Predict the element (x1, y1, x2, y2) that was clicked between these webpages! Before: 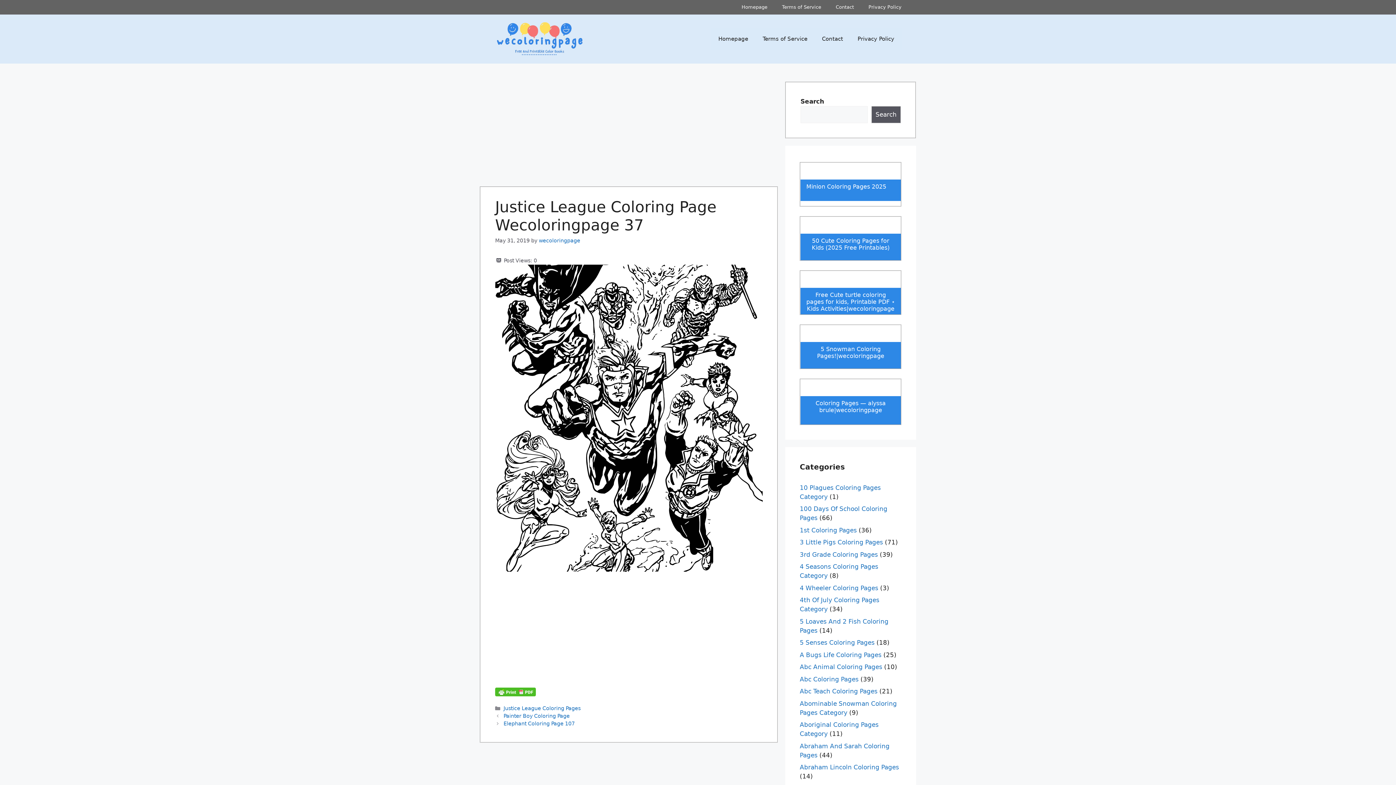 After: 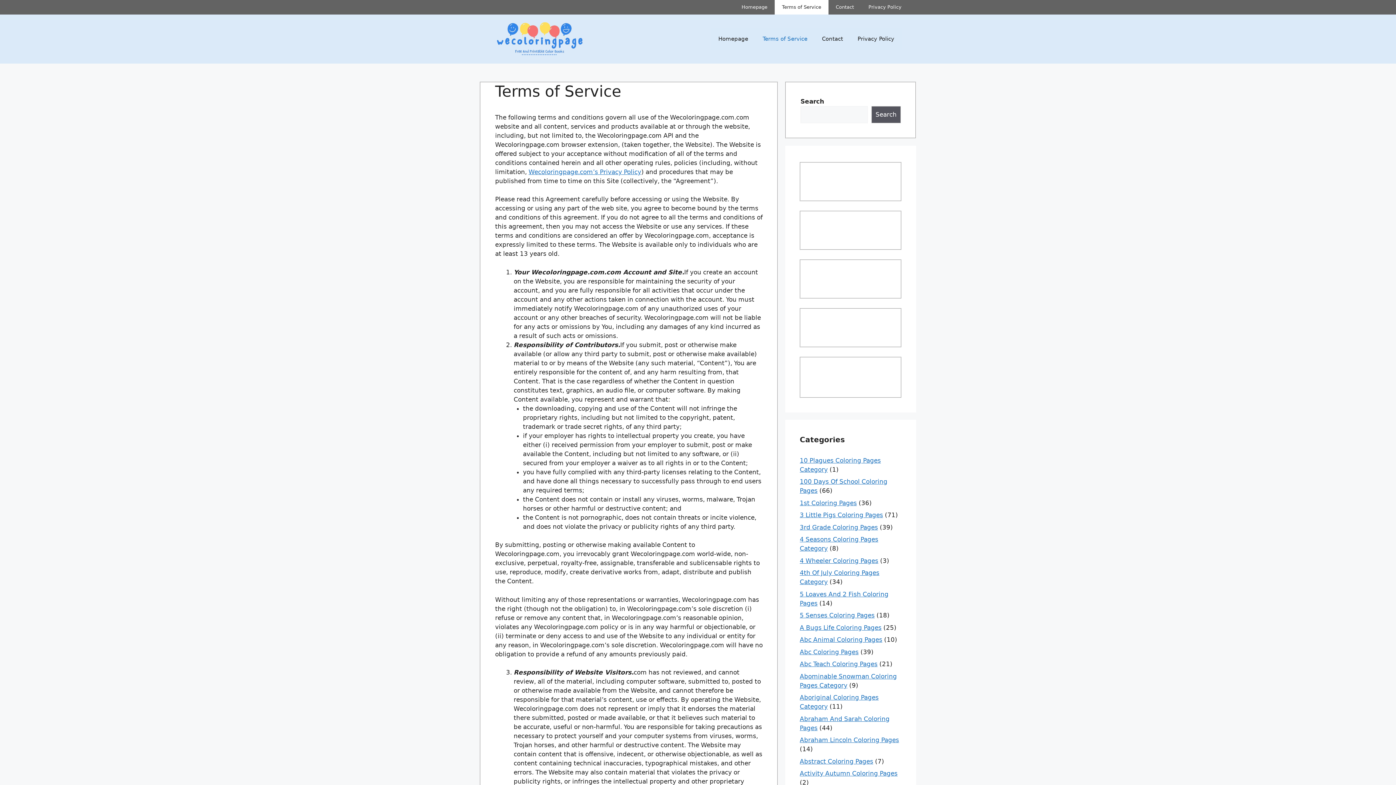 Action: bbox: (755, 28, 814, 49) label: Terms of Service